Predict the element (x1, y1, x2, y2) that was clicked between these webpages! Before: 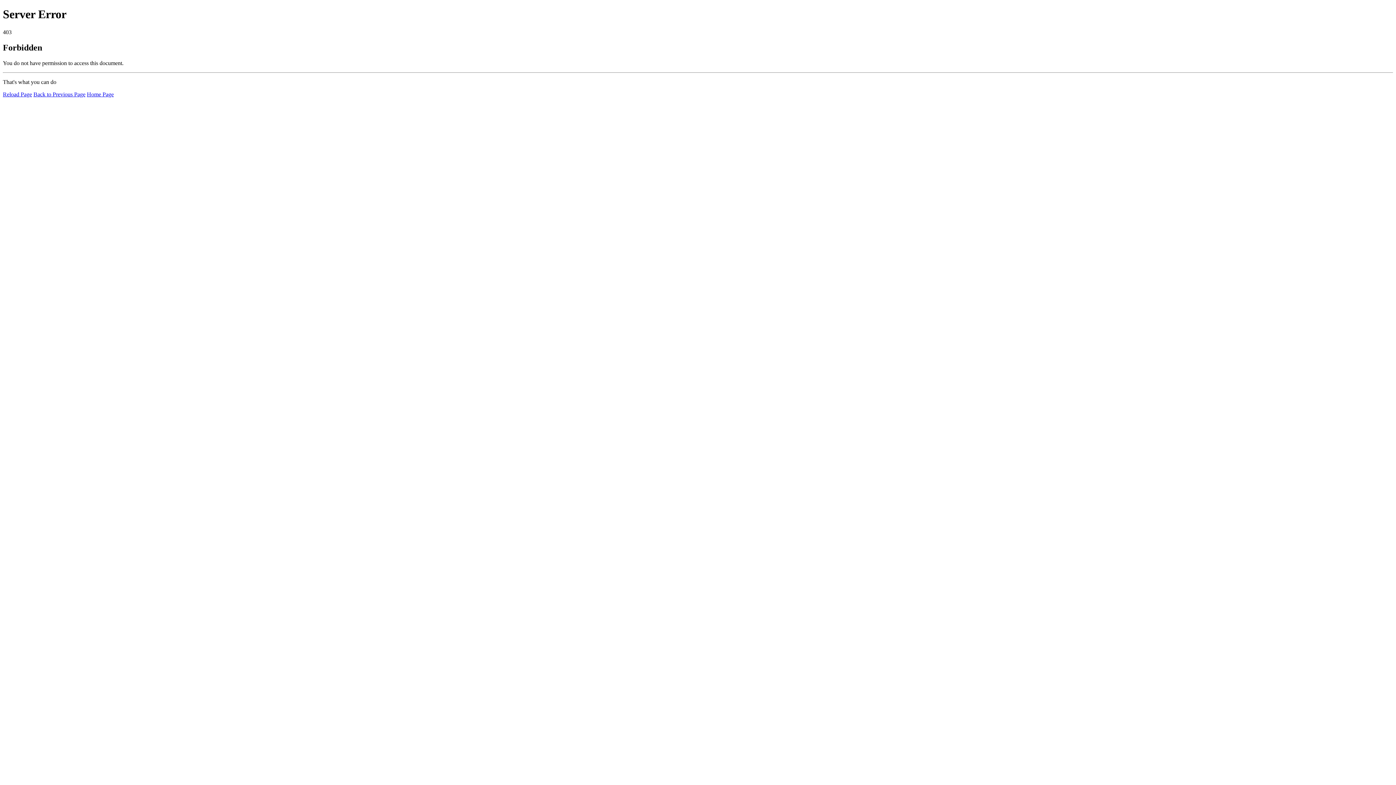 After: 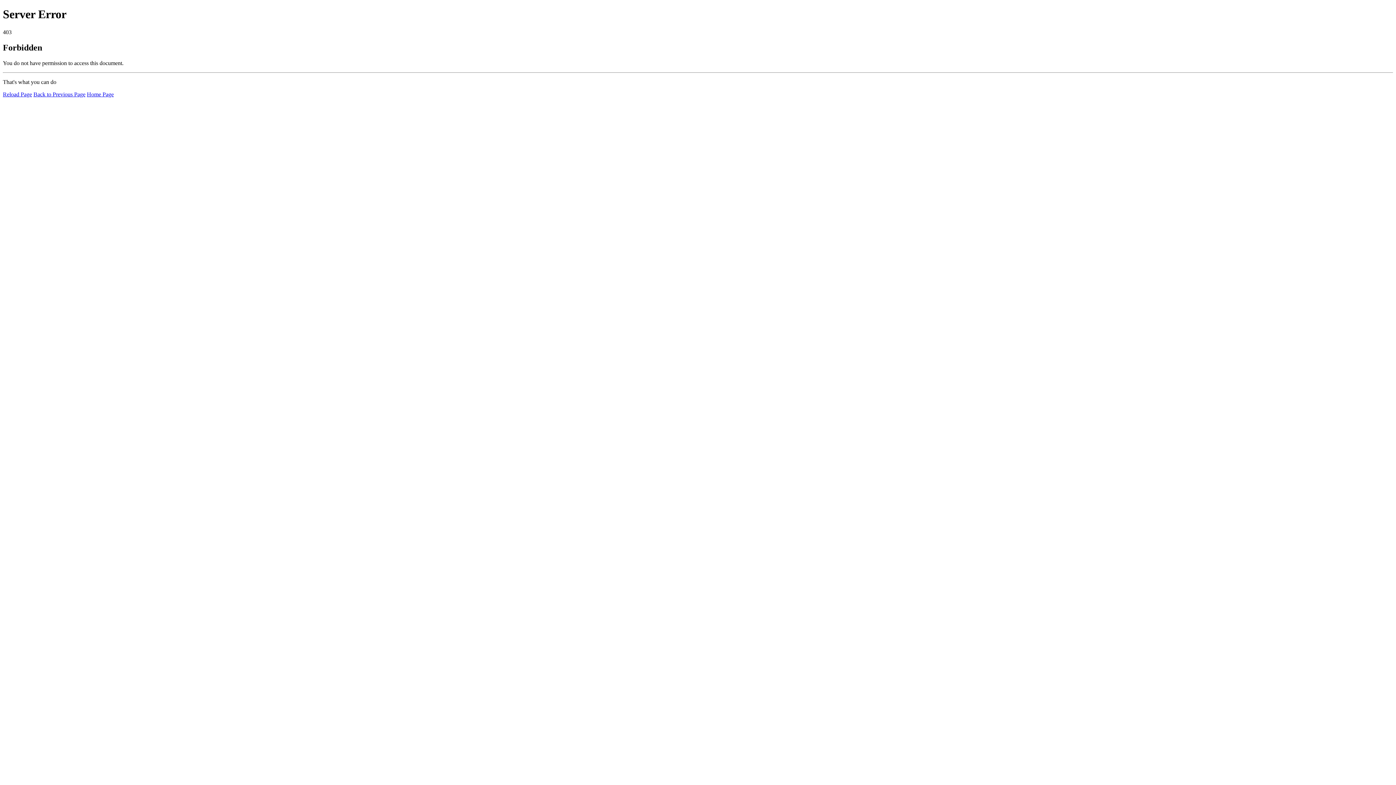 Action: label: Home Page bbox: (86, 91, 113, 97)